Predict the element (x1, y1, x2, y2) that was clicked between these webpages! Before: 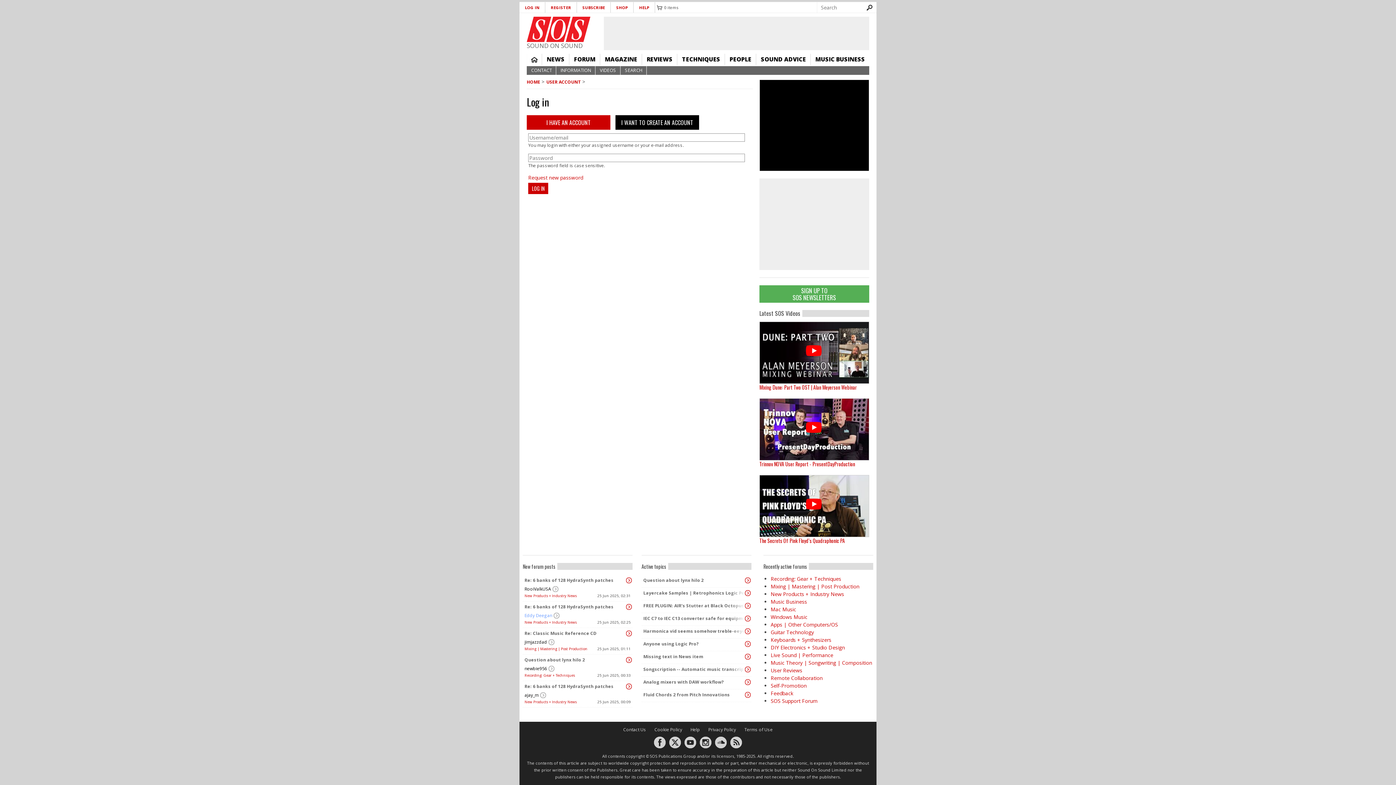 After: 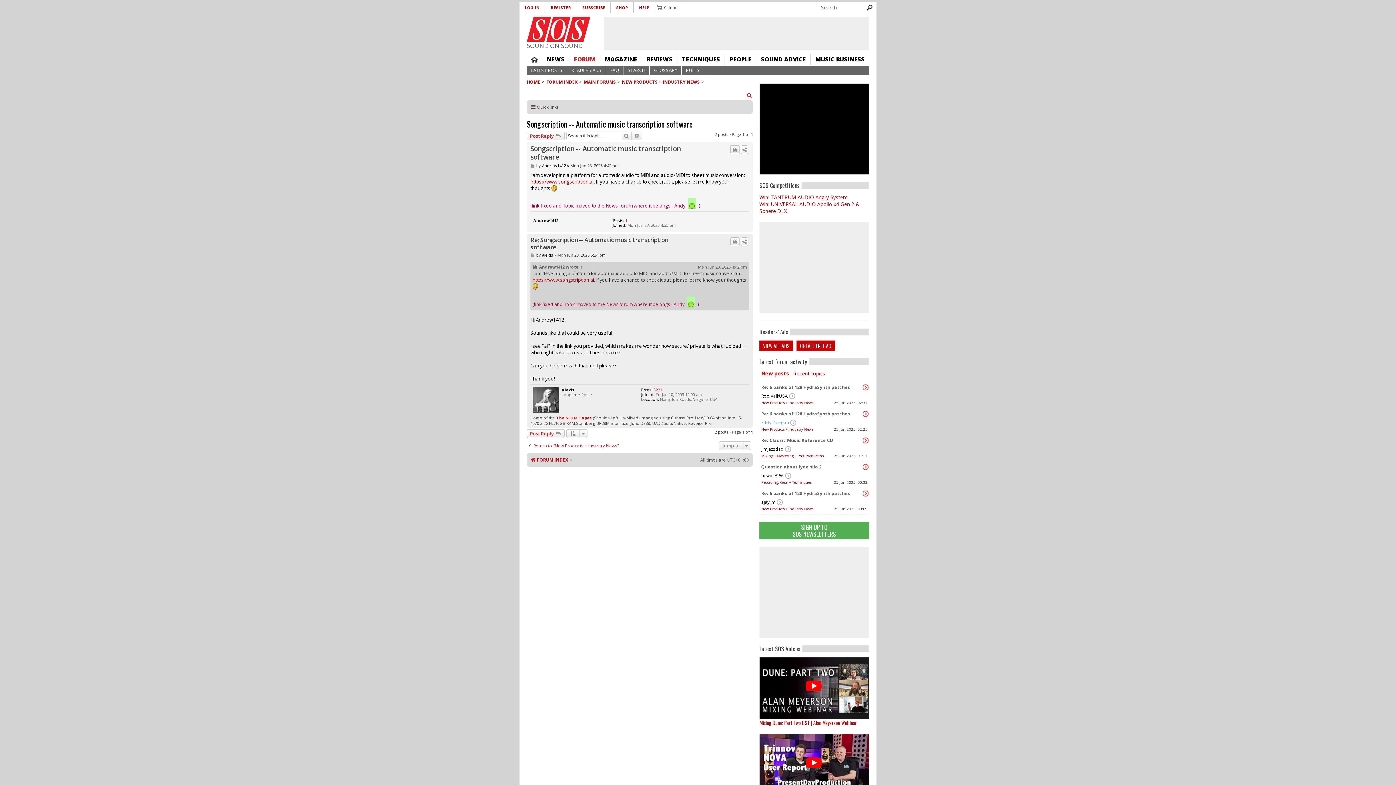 Action: bbox: (643, 666, 746, 673) label: Songscription -- Automatic music transcription software